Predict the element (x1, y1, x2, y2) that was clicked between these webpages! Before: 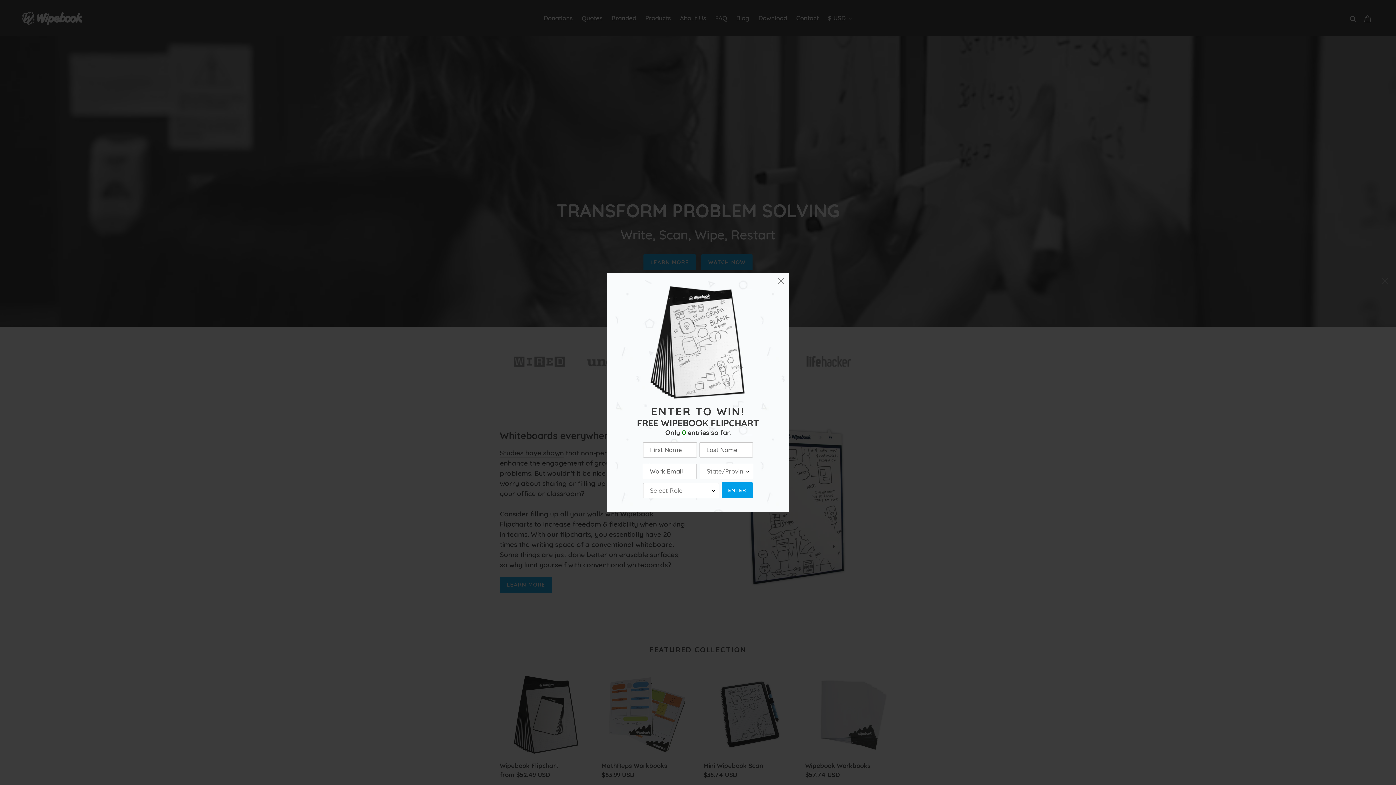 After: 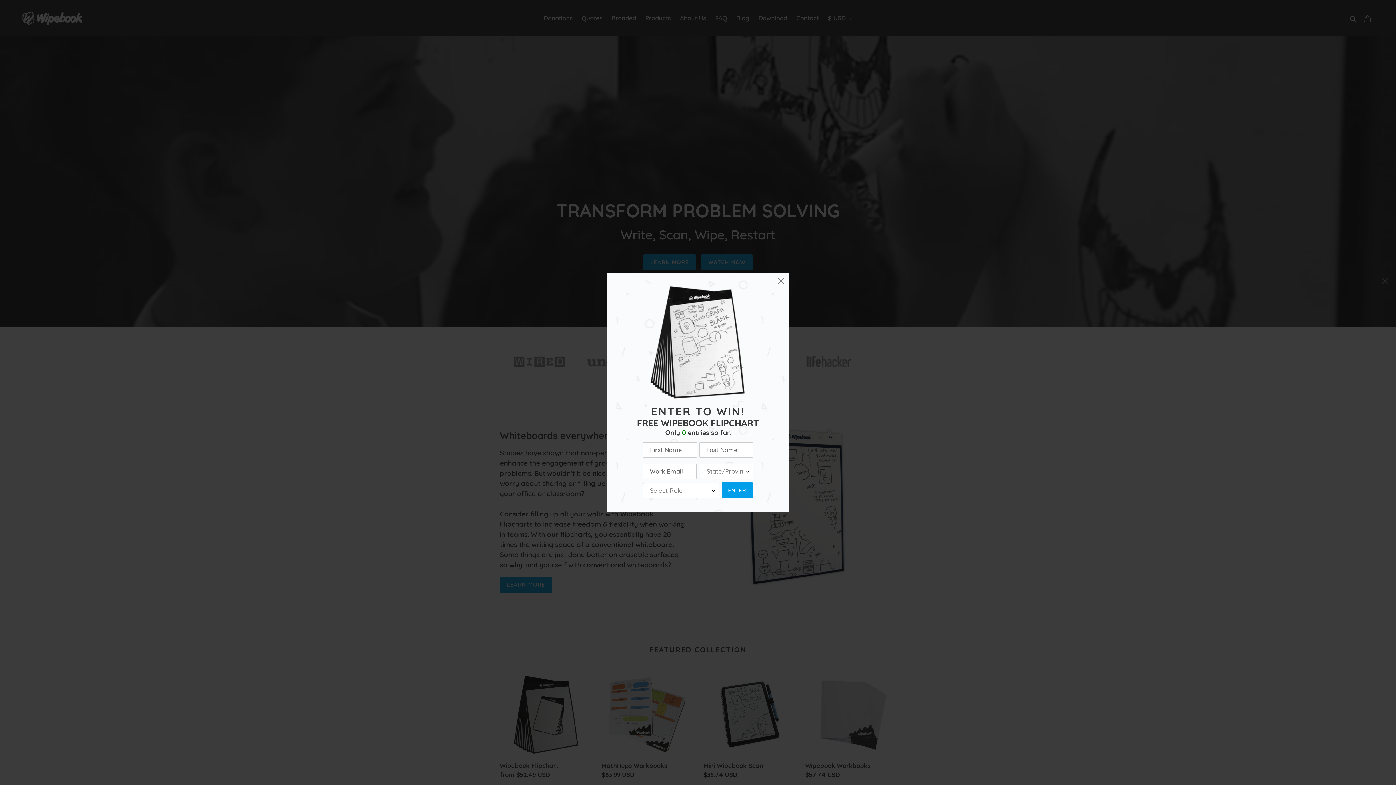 Action: bbox: (721, 482, 753, 498) label: ENTER